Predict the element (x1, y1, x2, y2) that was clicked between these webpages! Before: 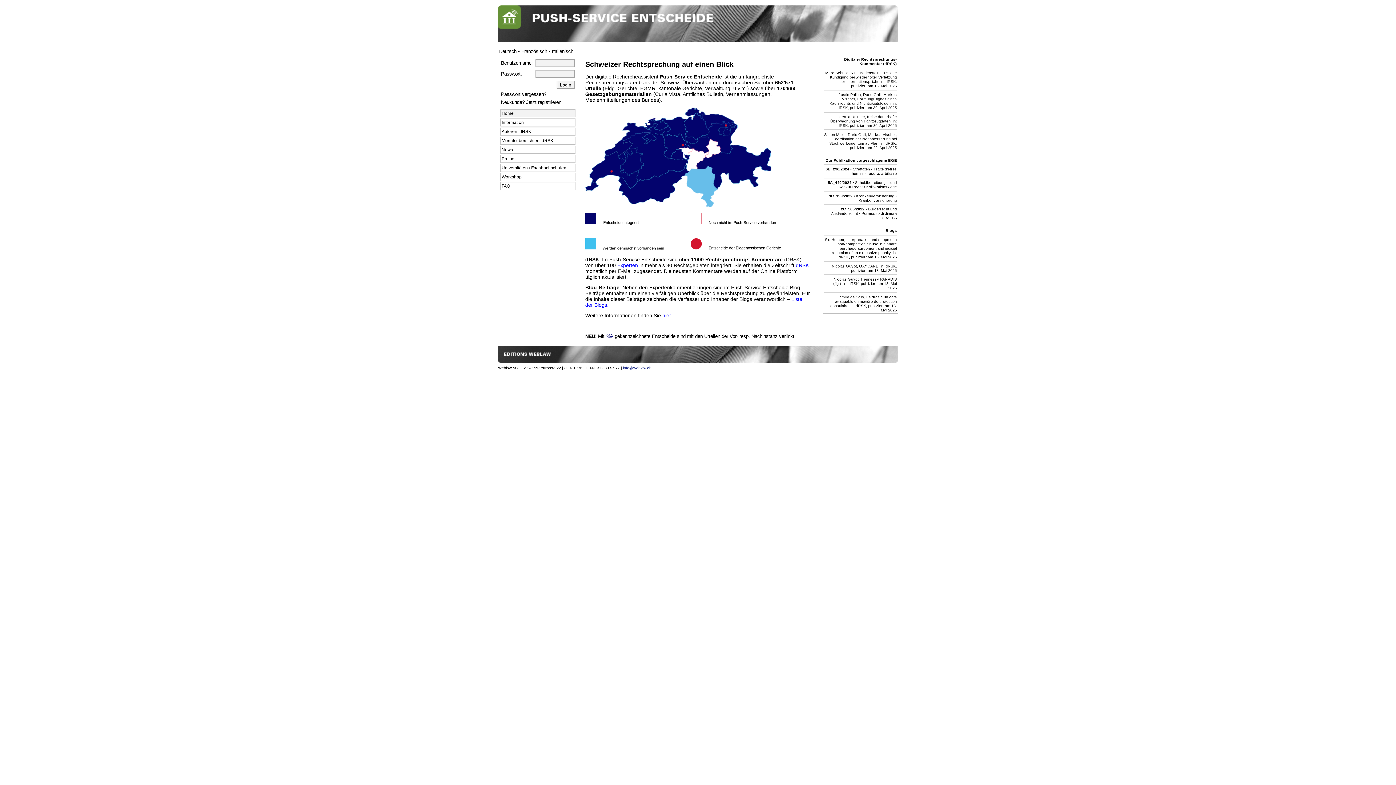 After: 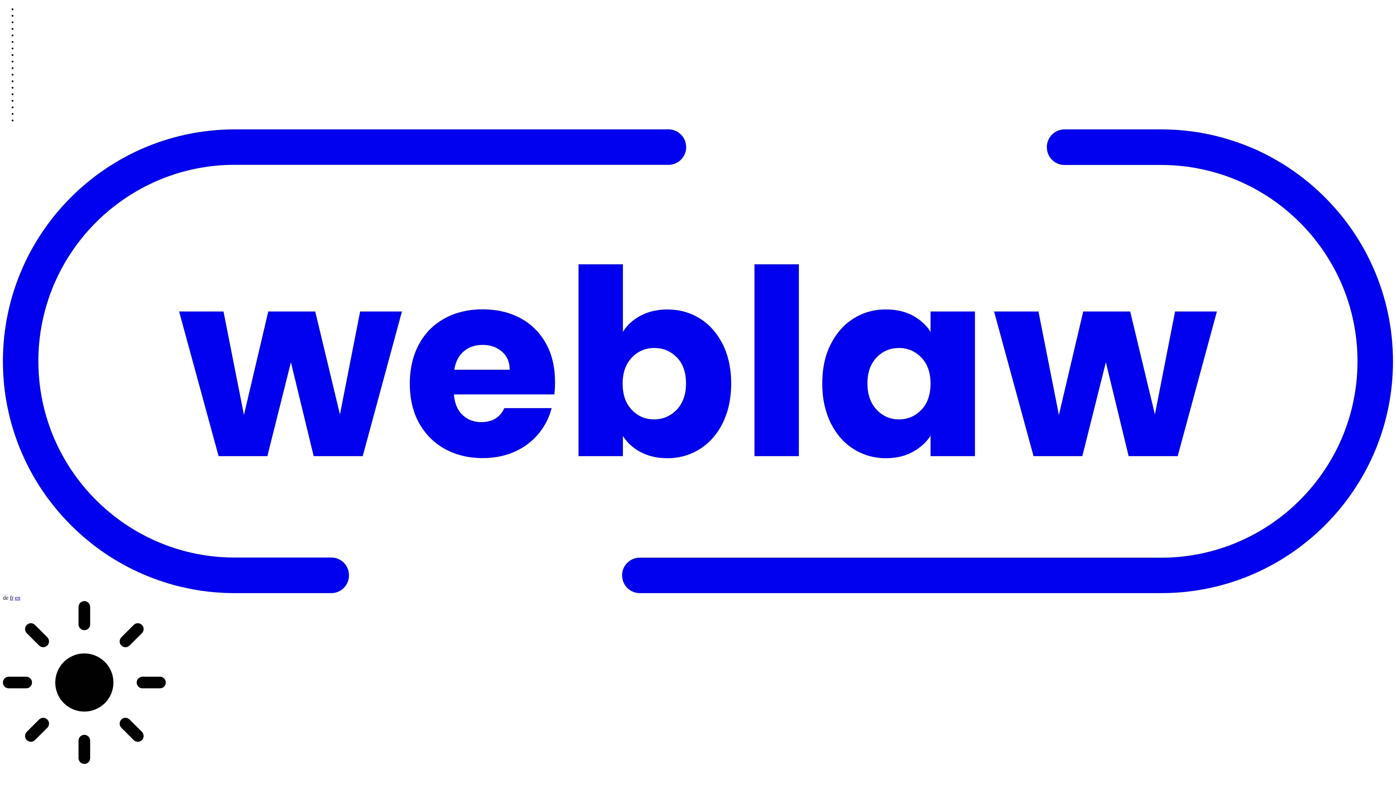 Action: label: hier bbox: (662, 313, 670, 318)